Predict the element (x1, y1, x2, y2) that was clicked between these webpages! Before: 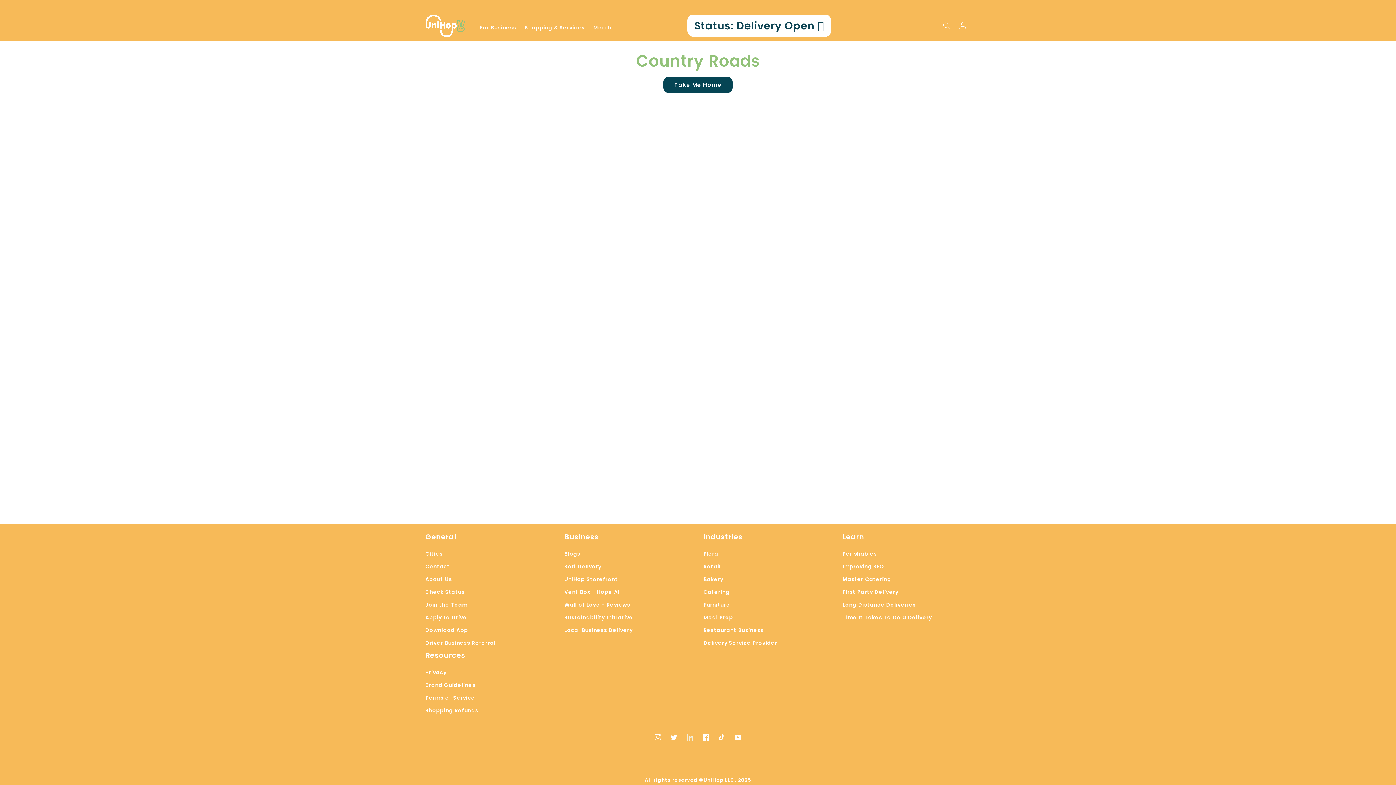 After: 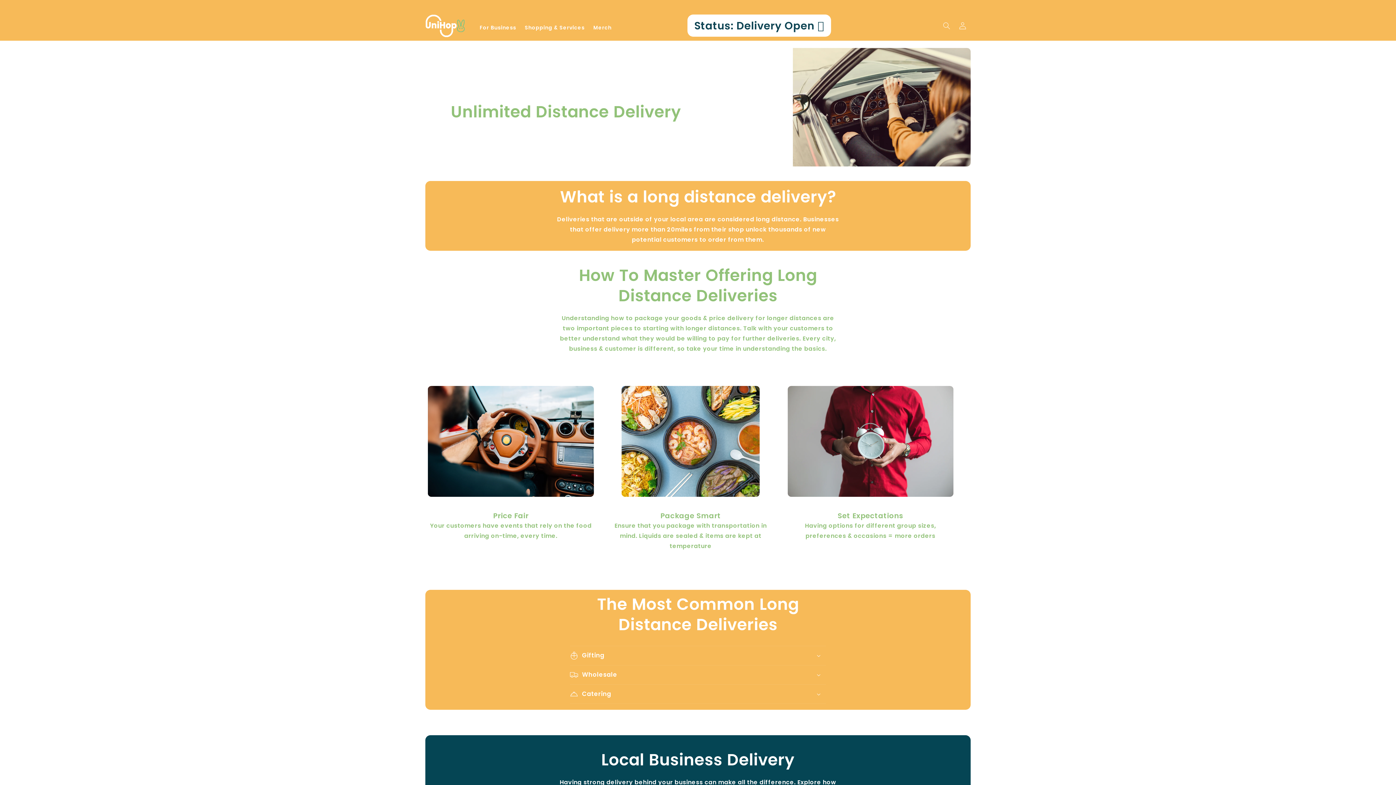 Action: label: Long Distance Deliveries bbox: (842, 598, 915, 611)